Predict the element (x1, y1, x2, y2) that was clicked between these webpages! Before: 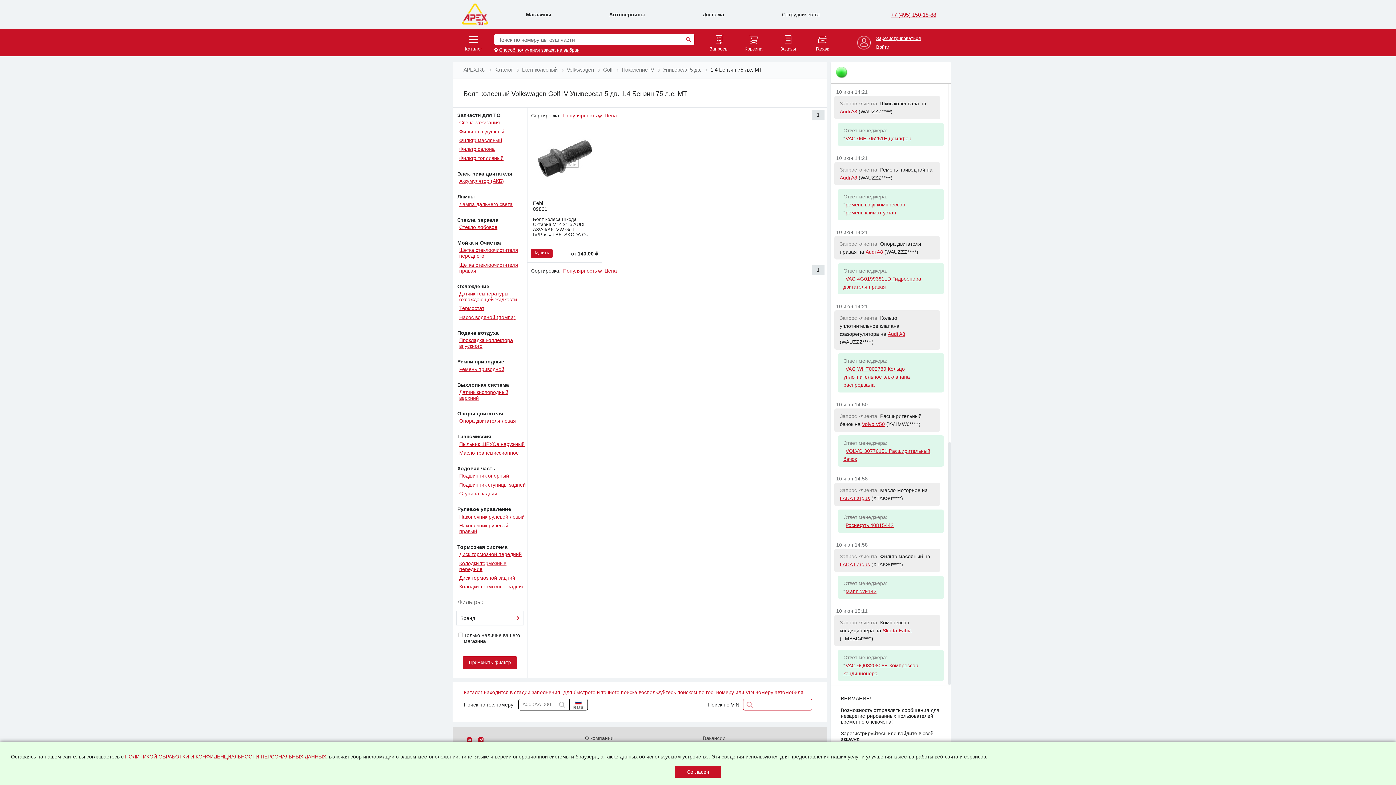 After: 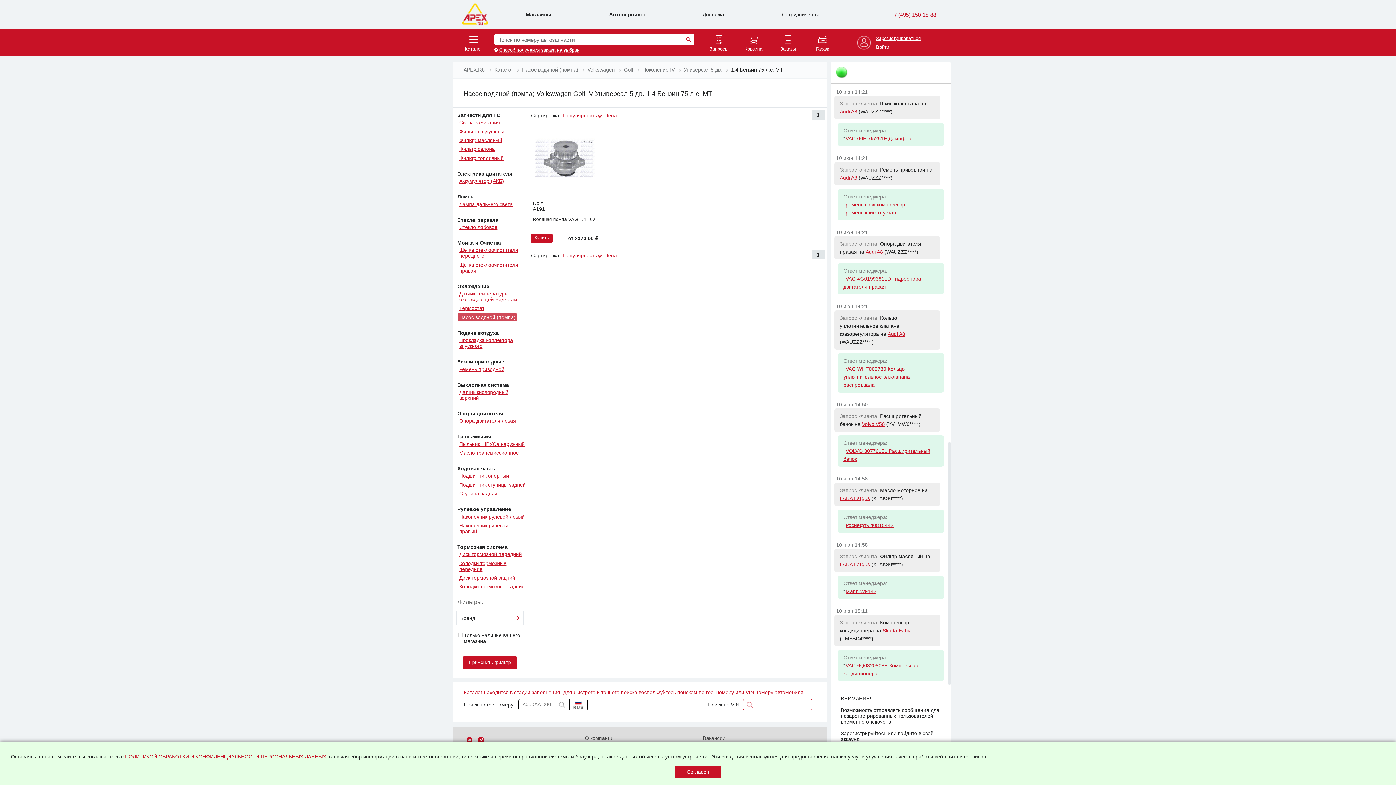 Action: bbox: (459, 314, 515, 320) label: Насос водяной (помпа)